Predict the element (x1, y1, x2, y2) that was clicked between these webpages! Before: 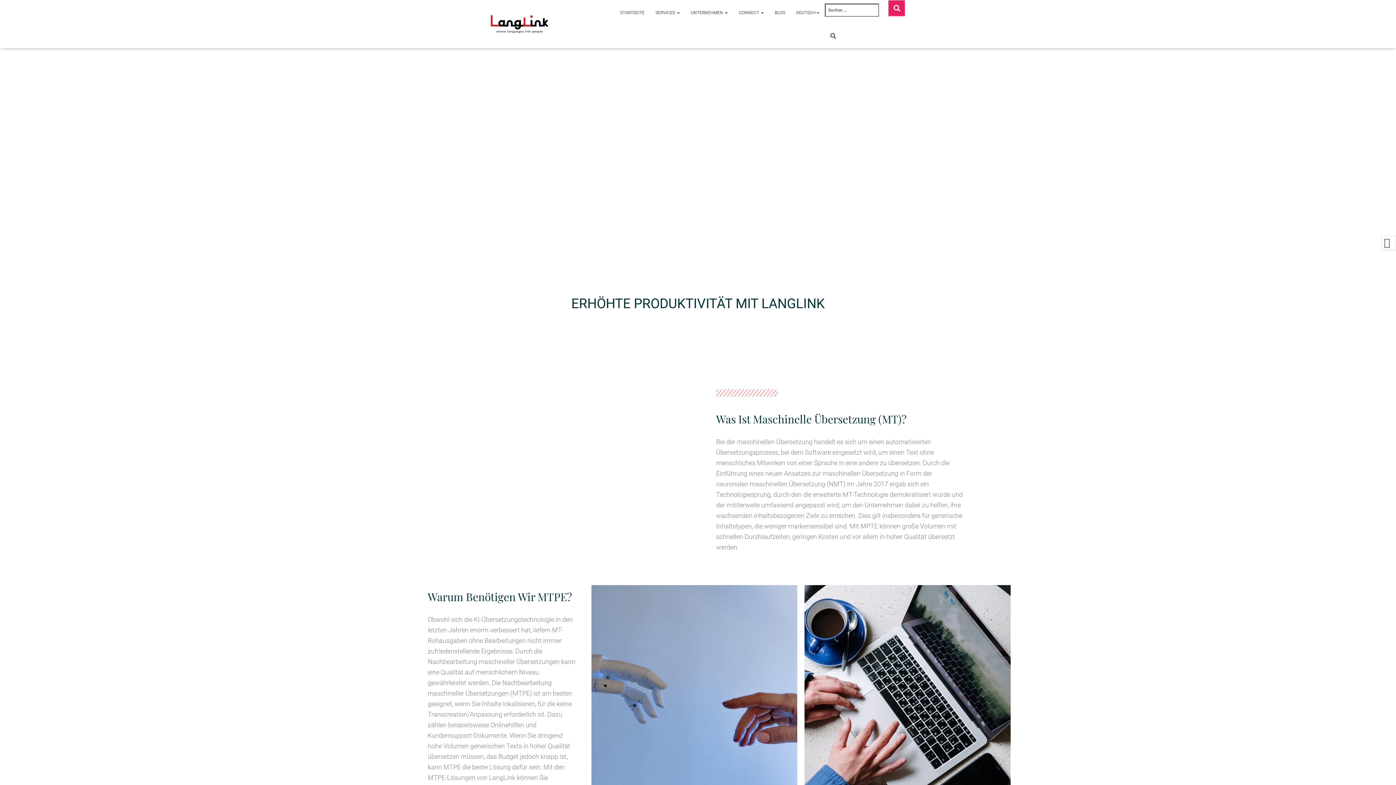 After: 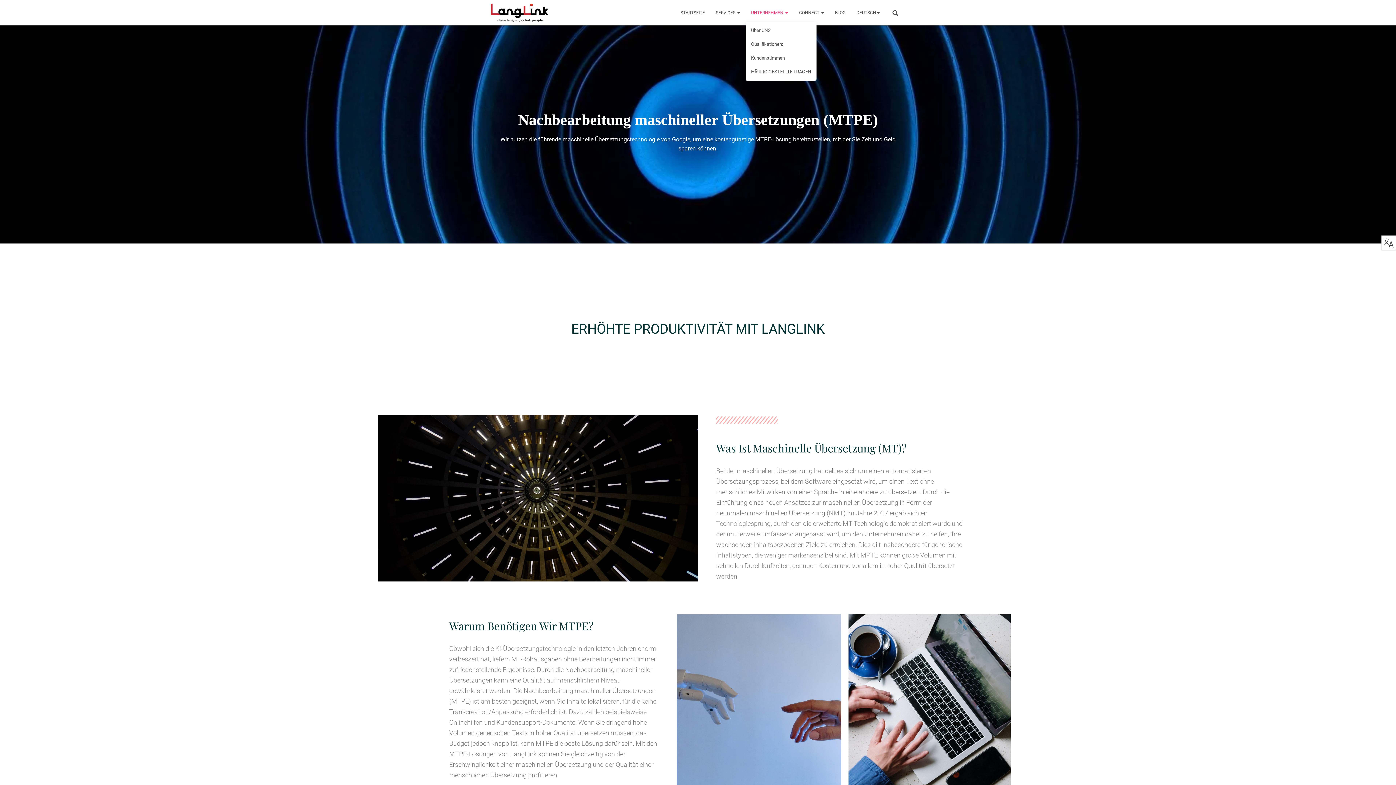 Action: bbox: (733, 3, 769, 21) label: CONNECT 